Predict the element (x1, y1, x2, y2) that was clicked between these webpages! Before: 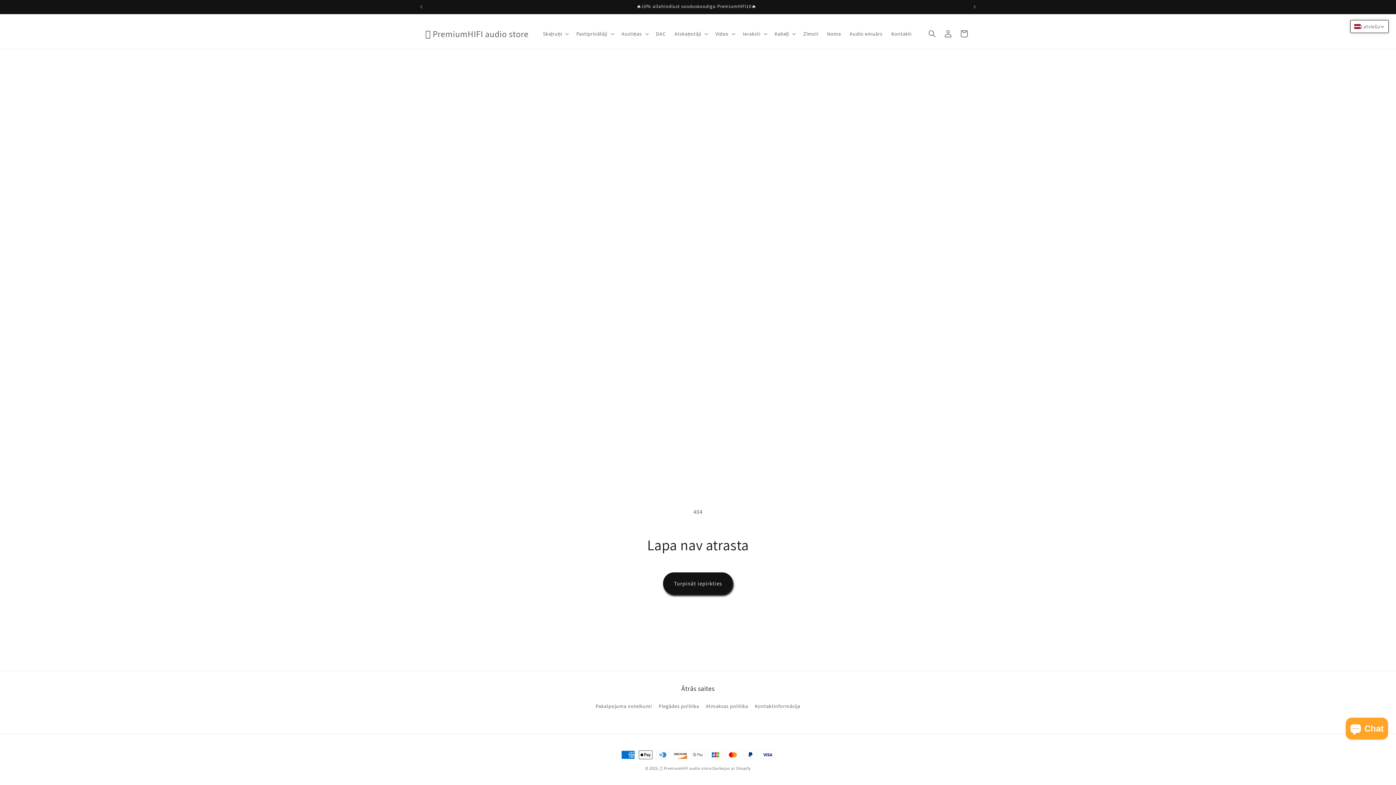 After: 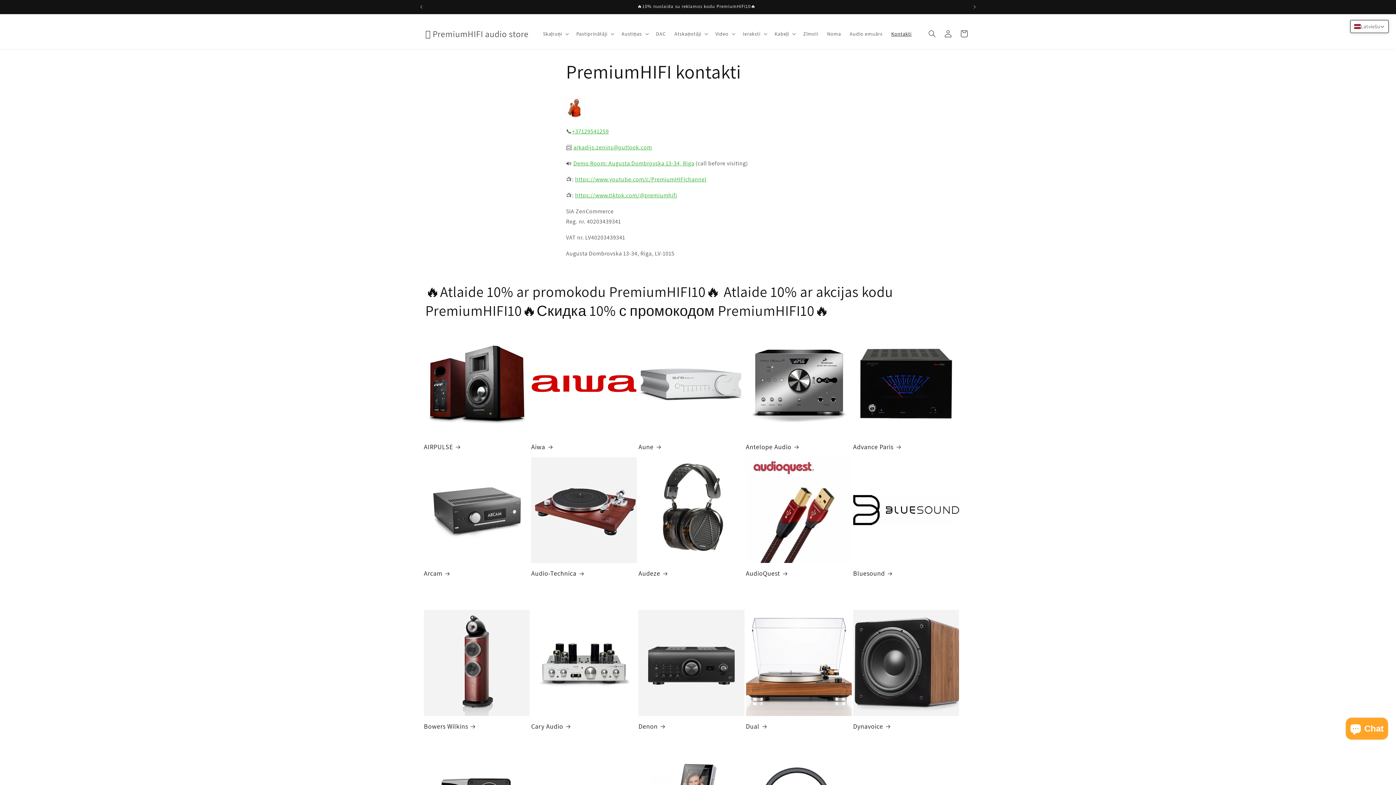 Action: label: Kontaktinformācija bbox: (755, 700, 800, 713)